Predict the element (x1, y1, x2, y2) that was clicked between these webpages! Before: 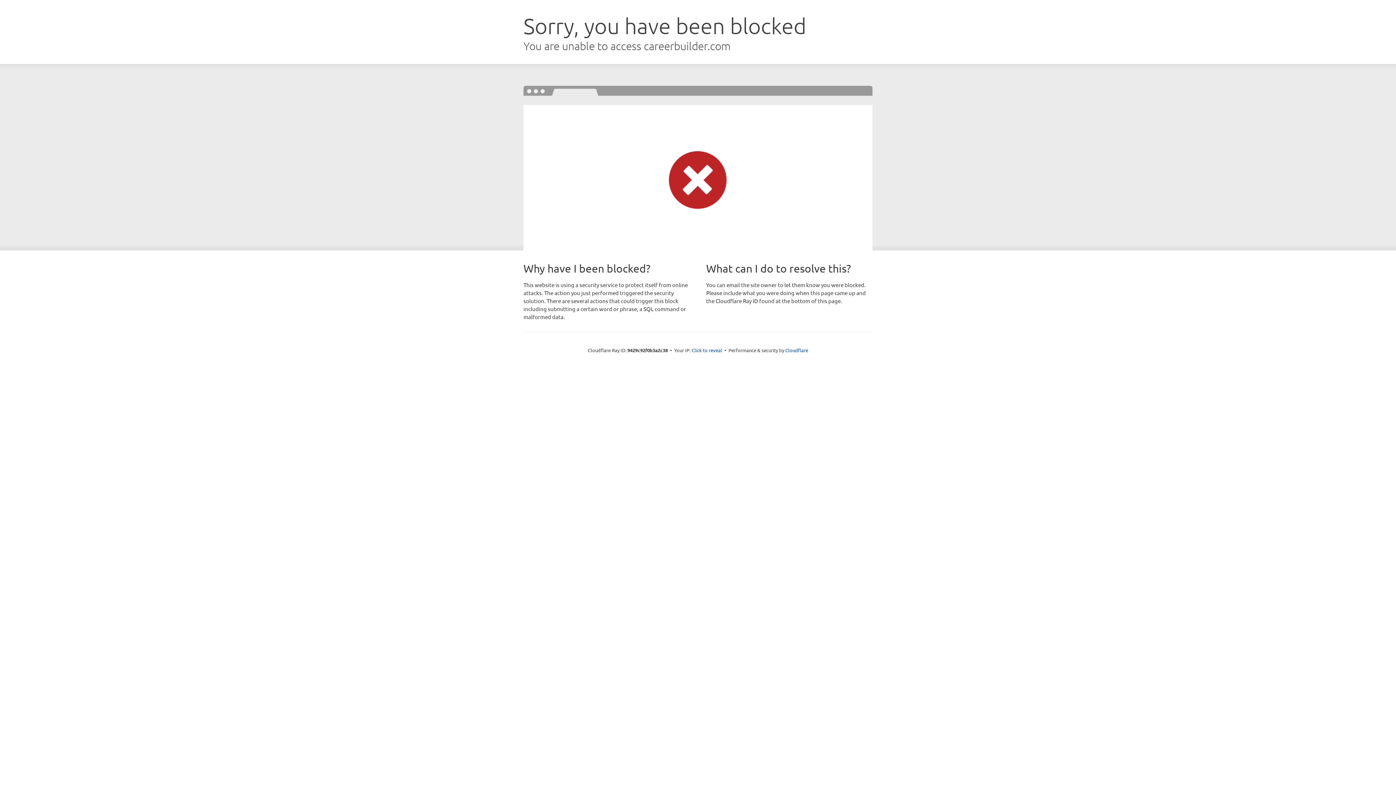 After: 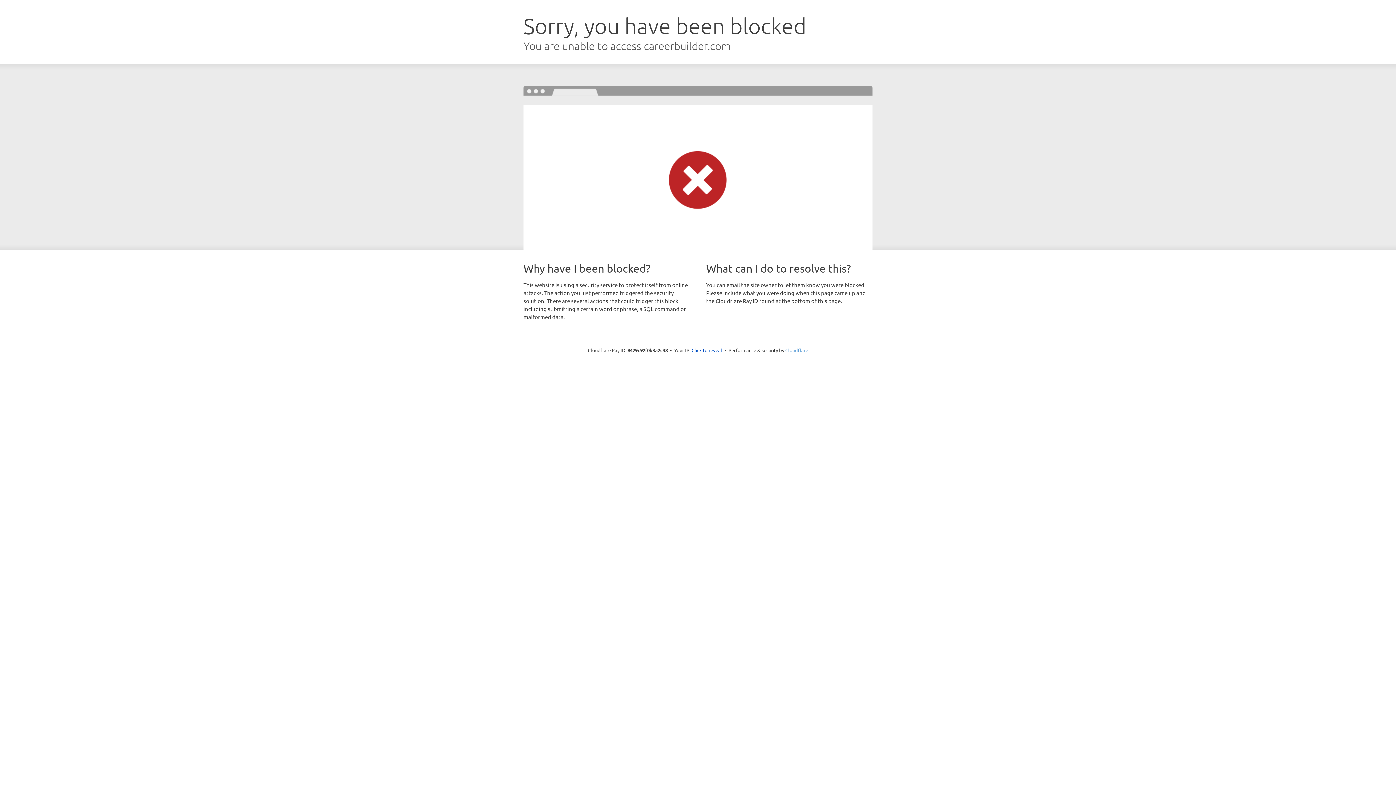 Action: label: Cloudflare bbox: (785, 347, 808, 353)